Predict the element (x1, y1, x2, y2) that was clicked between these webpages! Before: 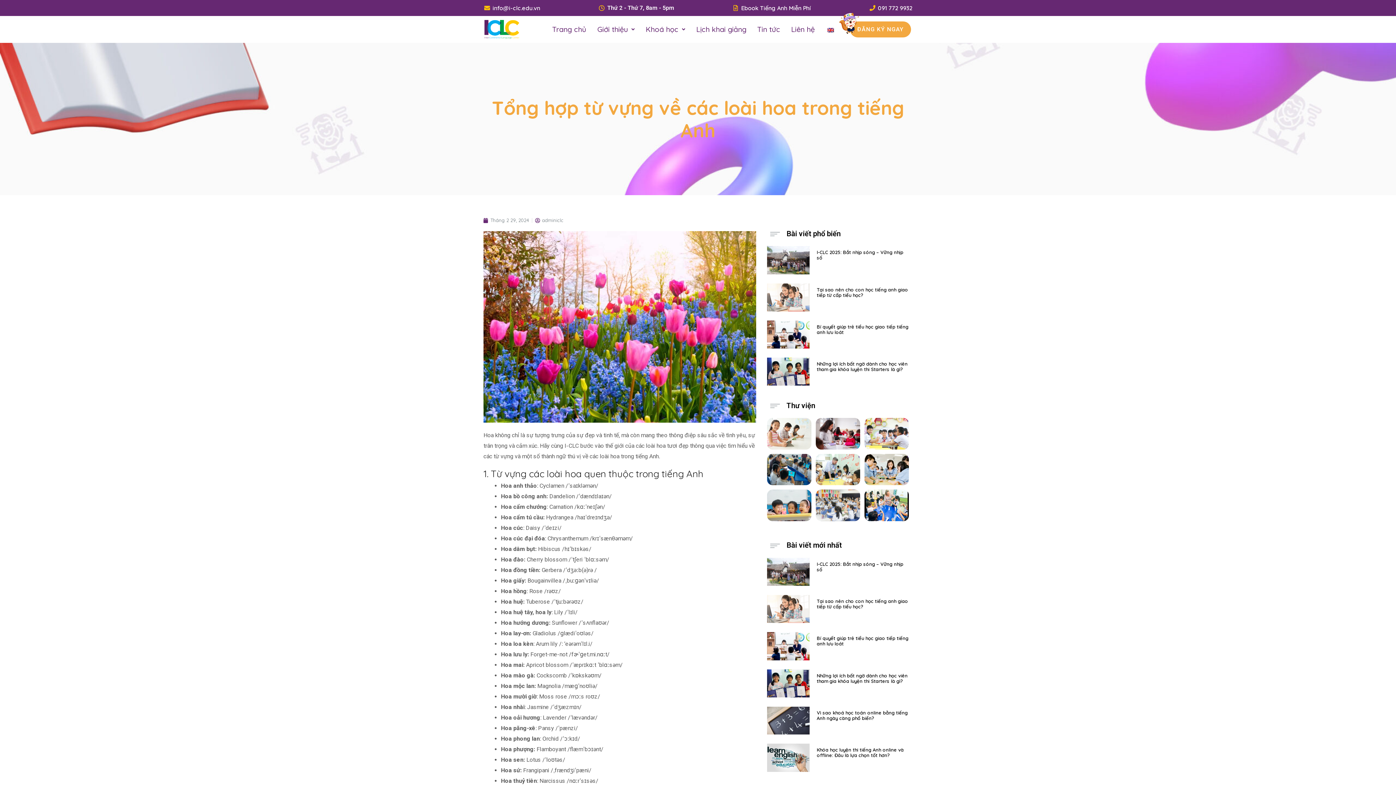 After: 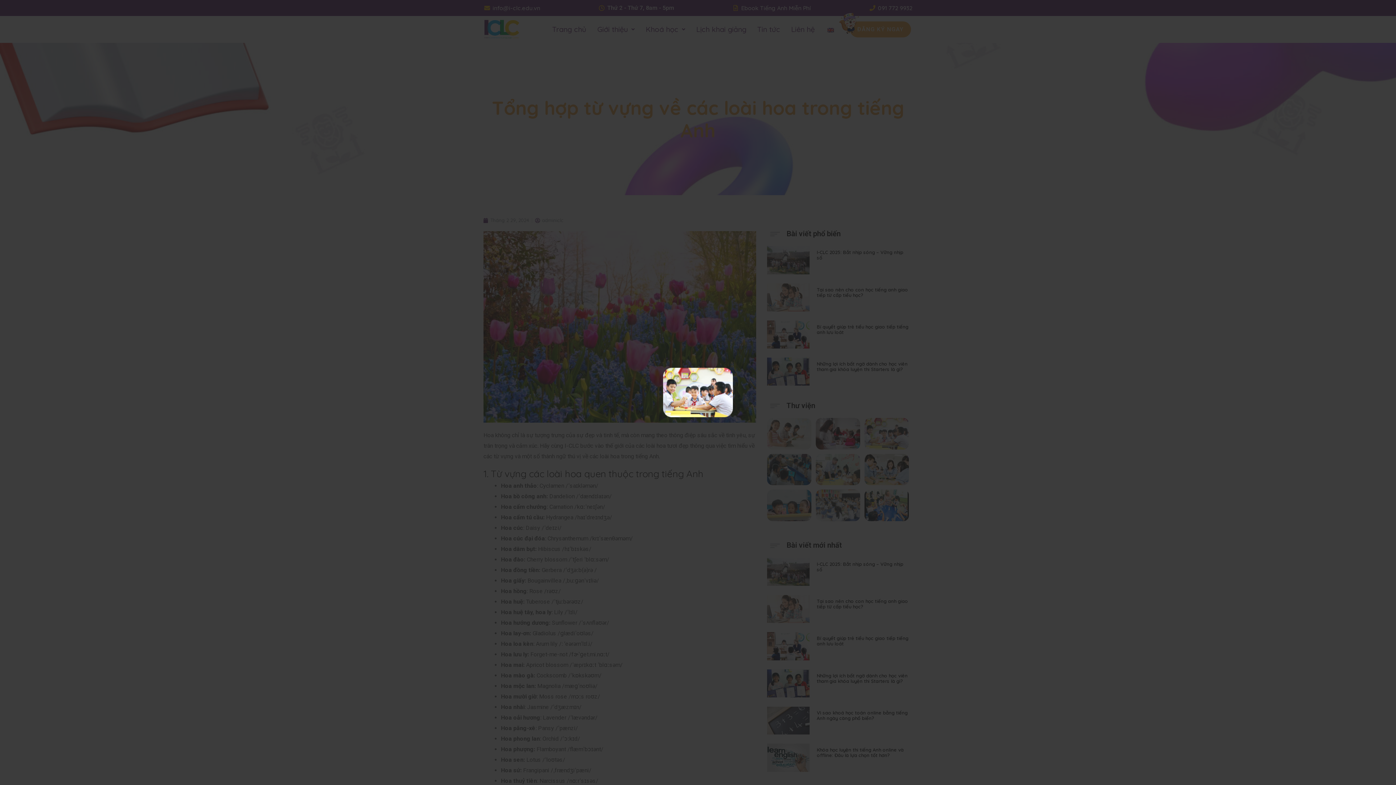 Action: bbox: (864, 418, 909, 449)